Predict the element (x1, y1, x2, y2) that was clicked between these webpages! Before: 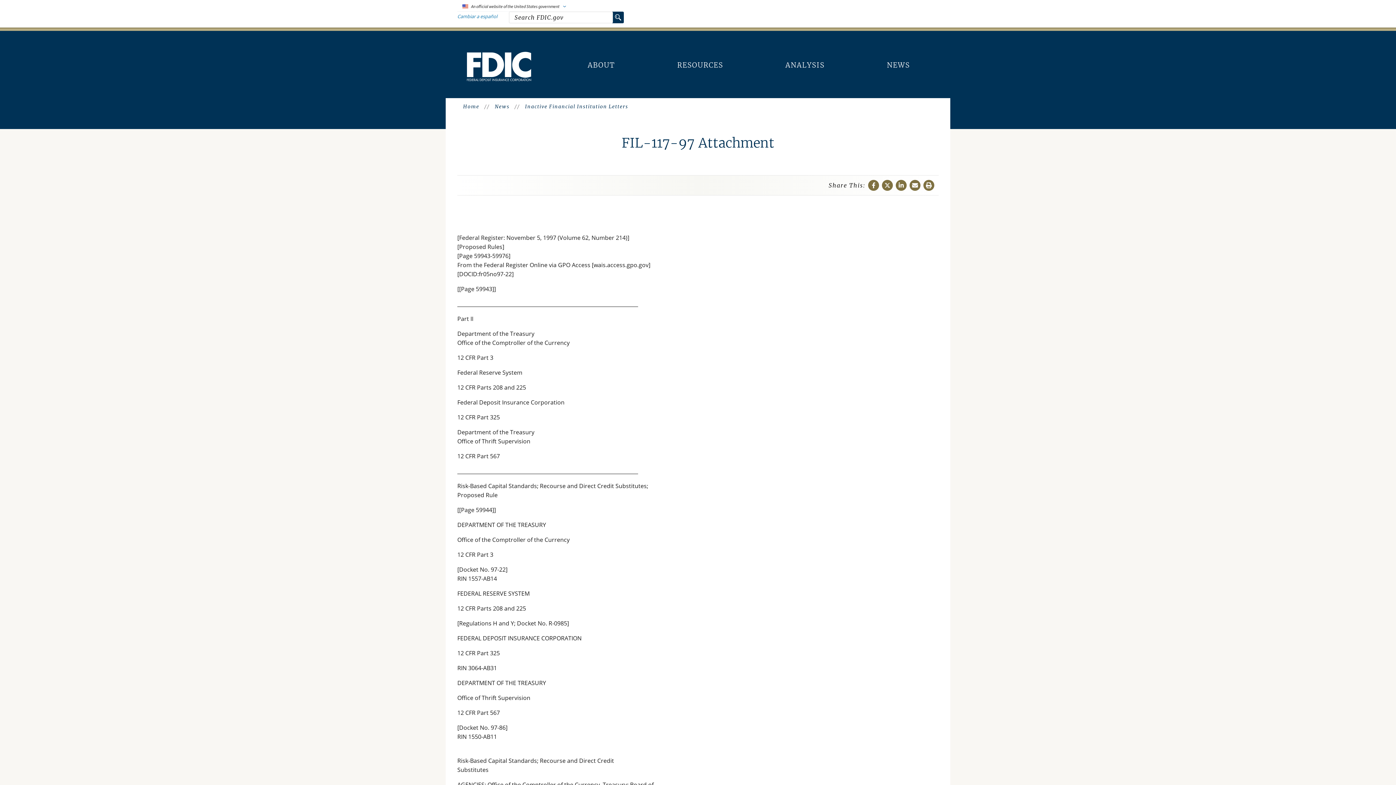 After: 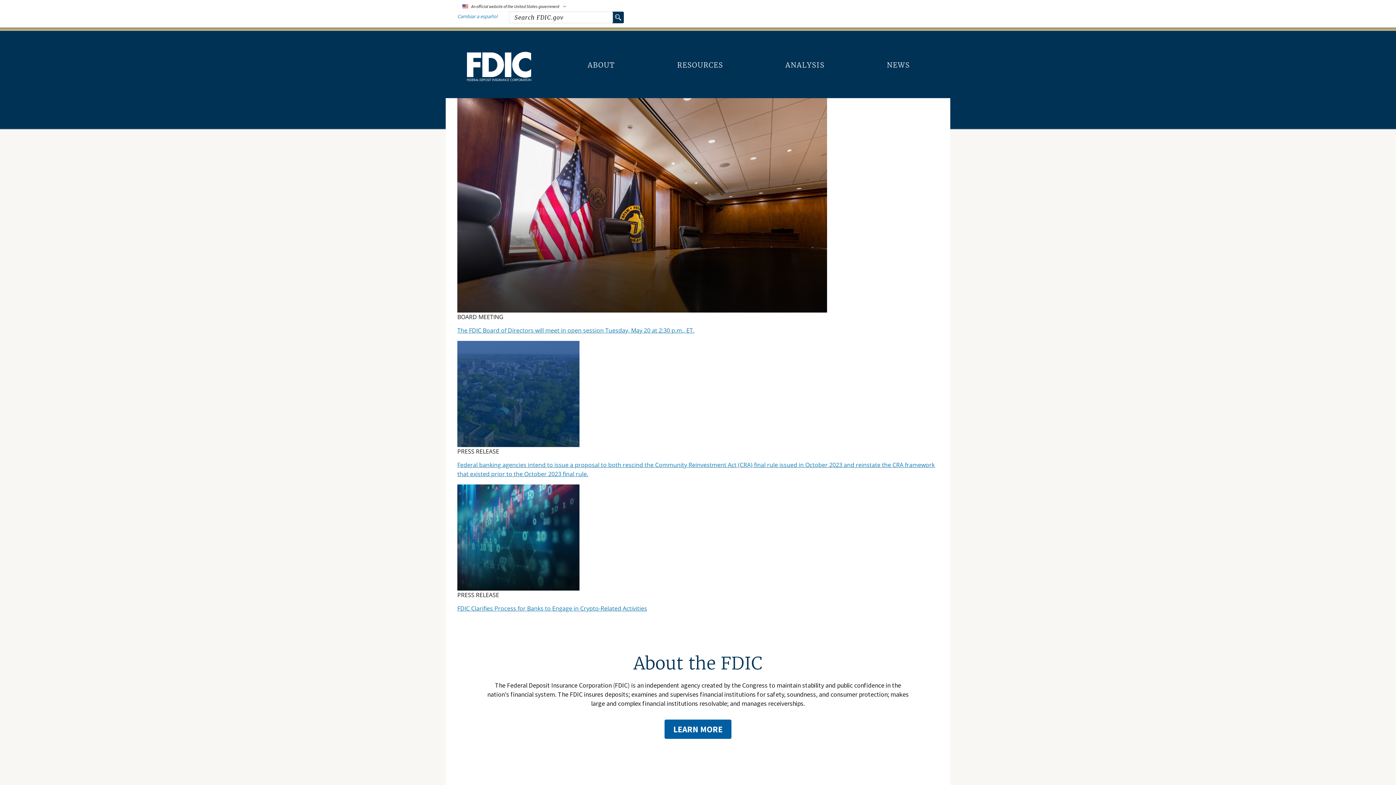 Action: label: Home bbox: (463, 103, 479, 109)